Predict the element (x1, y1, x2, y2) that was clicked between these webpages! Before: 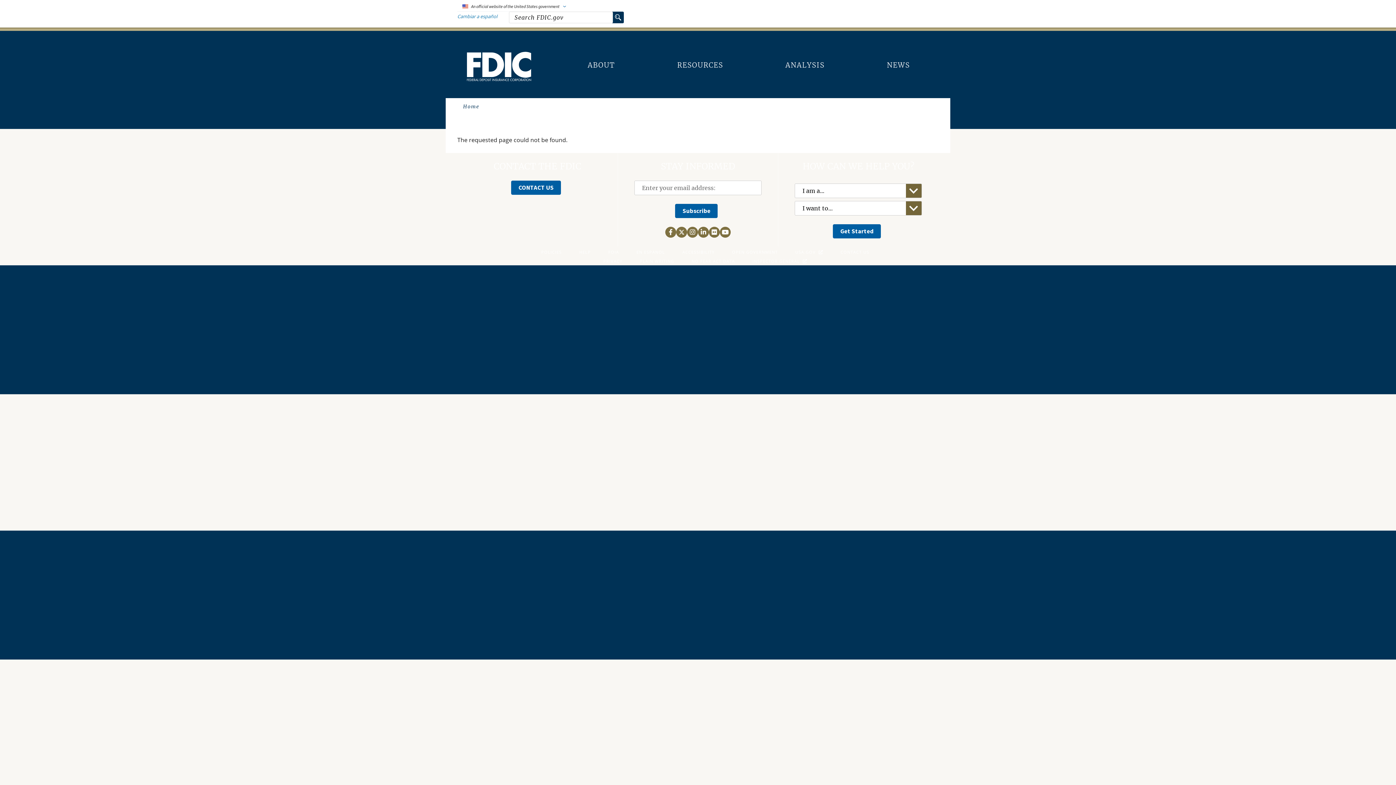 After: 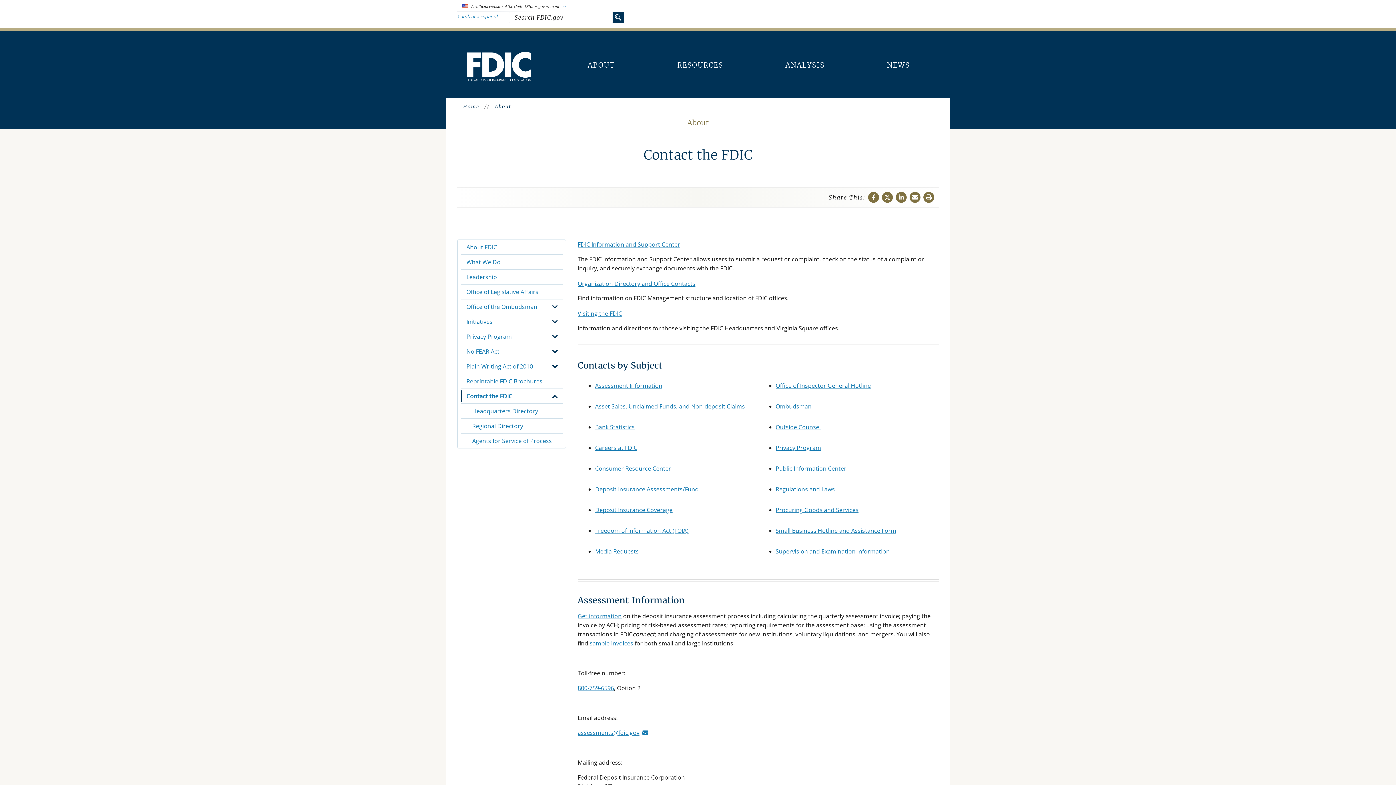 Action: label: CONTACT US bbox: (840, 249, 869, 254)